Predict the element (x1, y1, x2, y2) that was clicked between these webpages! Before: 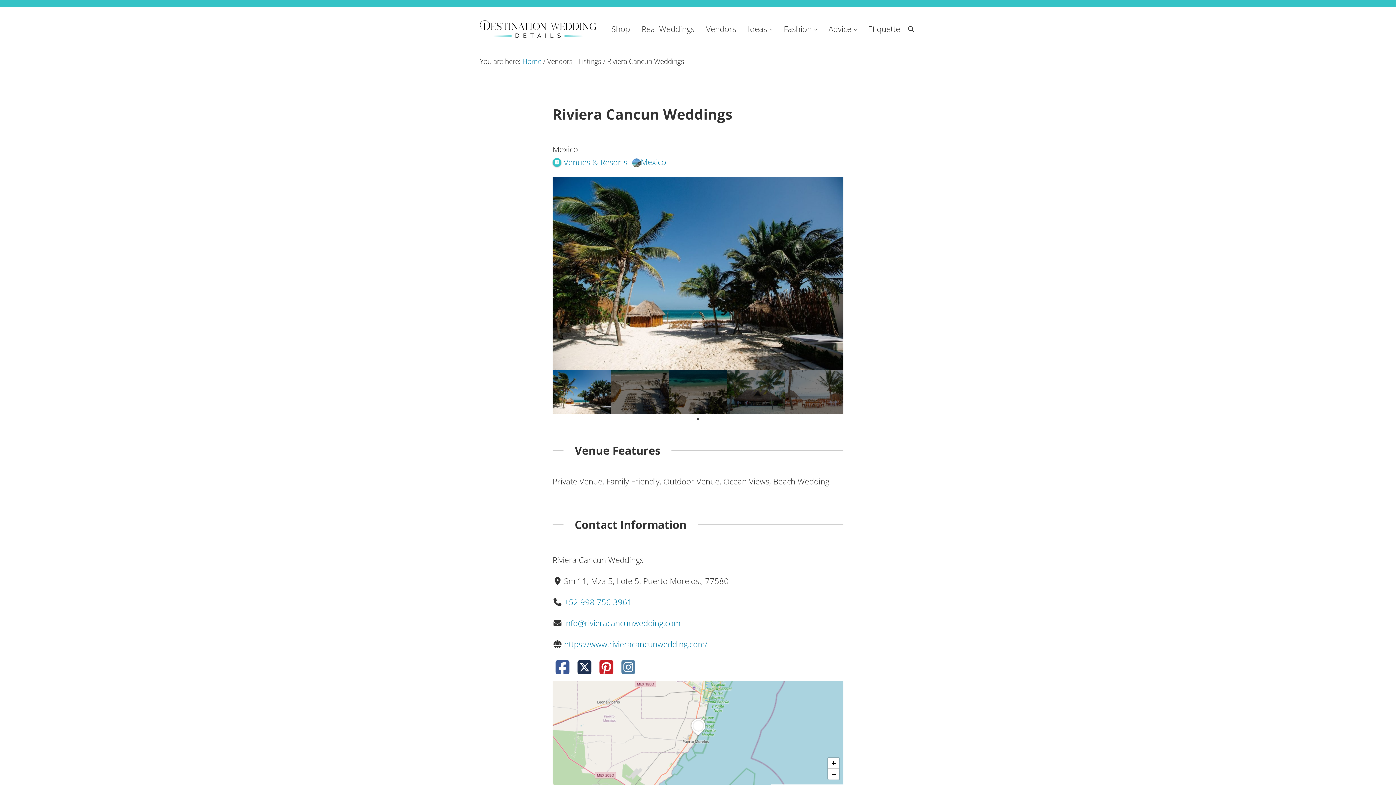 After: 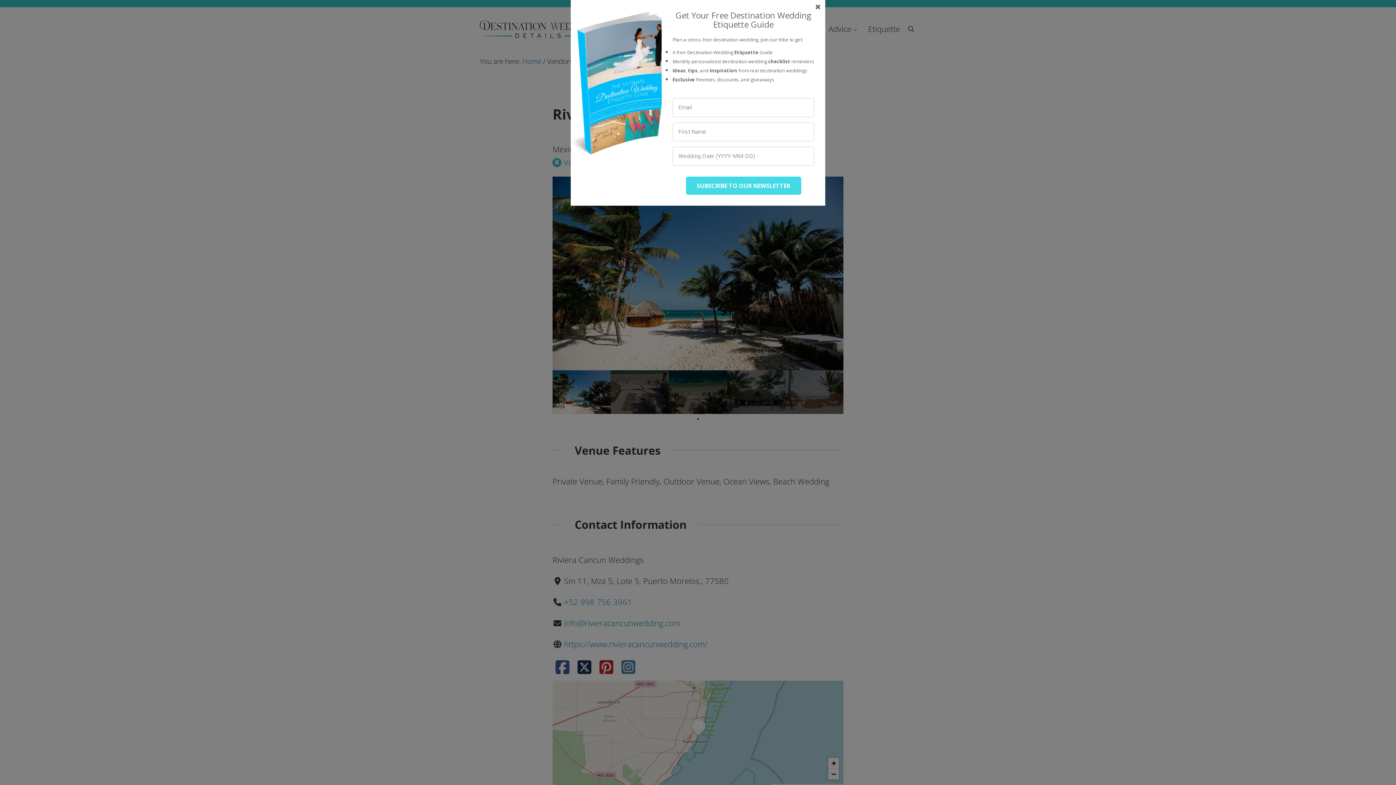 Action: label: +52 998 756 3961 bbox: (564, 597, 632, 607)